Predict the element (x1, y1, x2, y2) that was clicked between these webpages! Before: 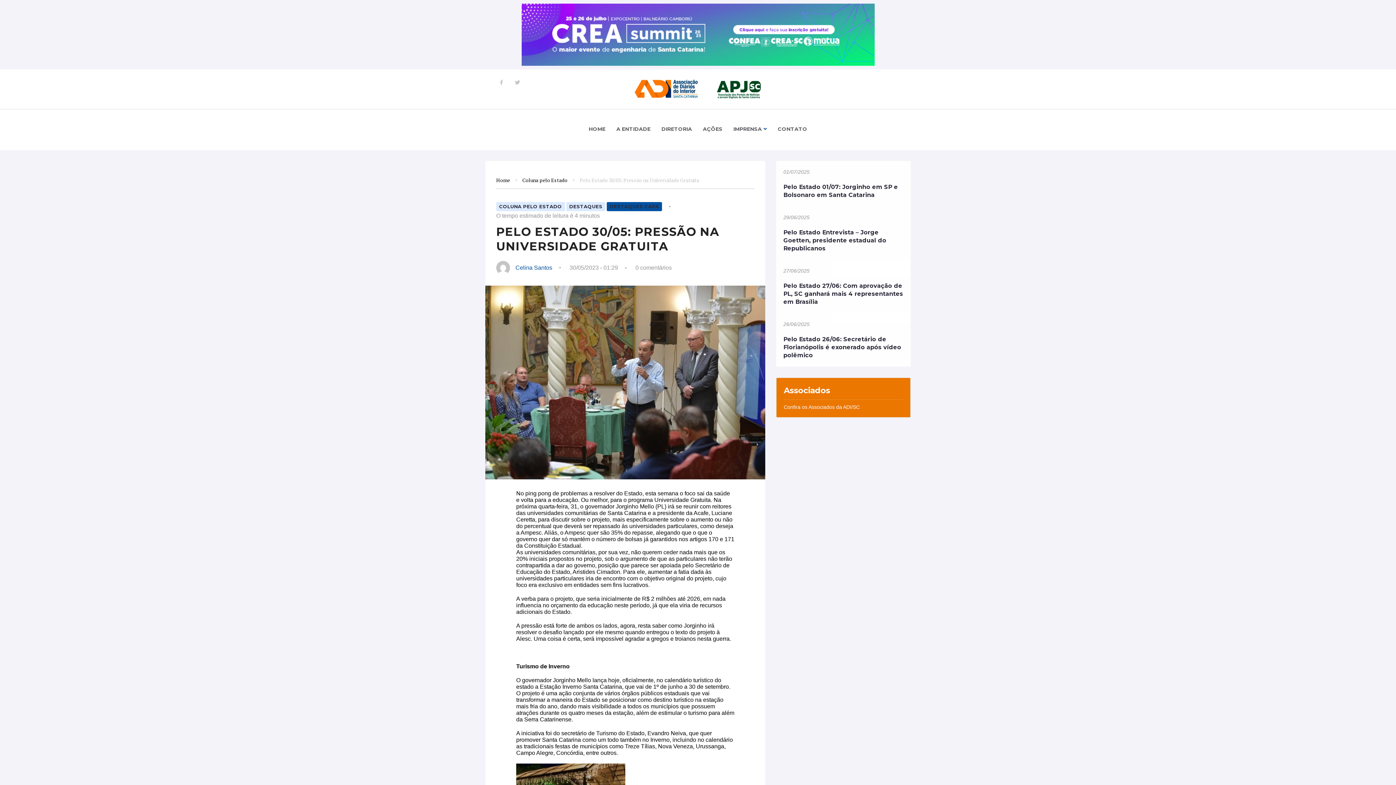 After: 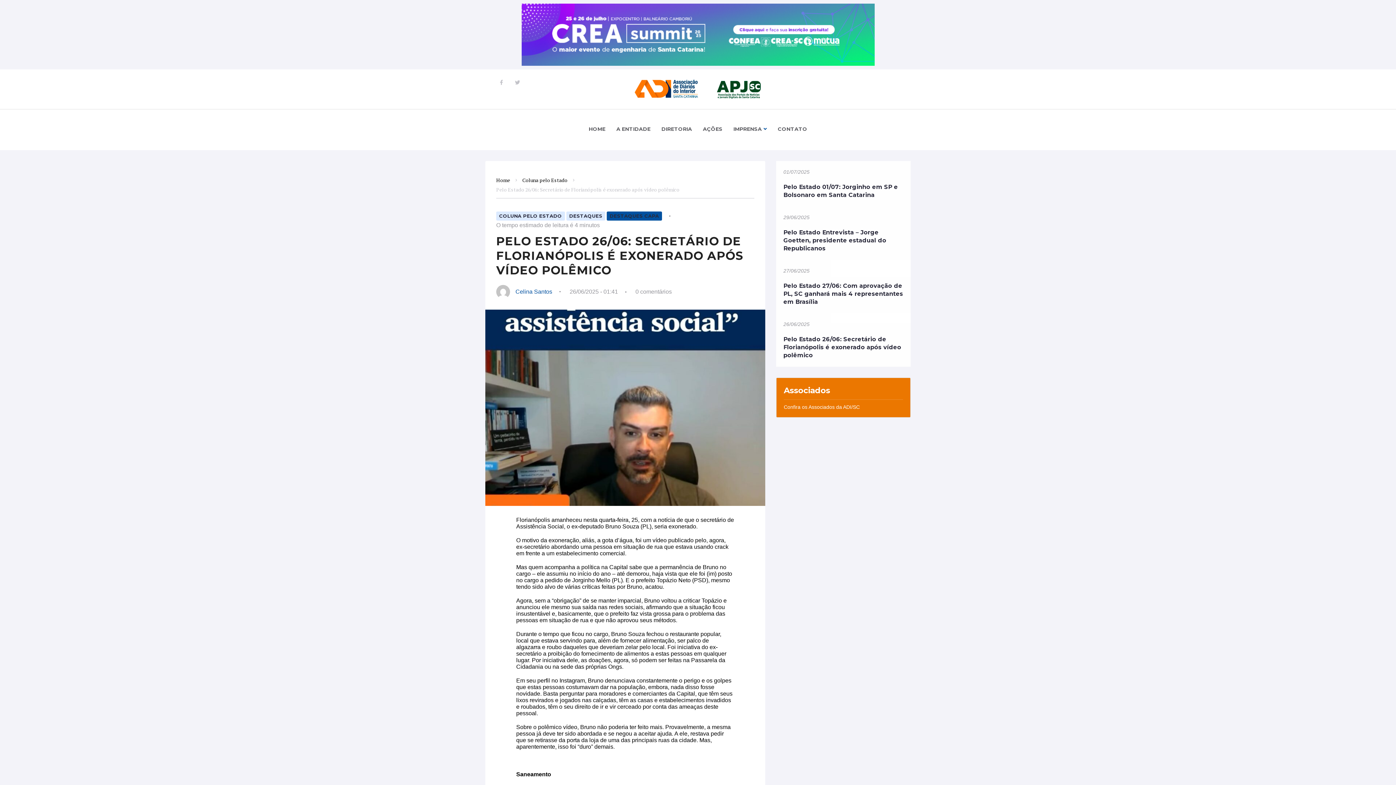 Action: bbox: (783, 335, 901, 358) label: Pelo Estado 26/06: Secretário de Florianópolis é exonerado após vídeo polêmico